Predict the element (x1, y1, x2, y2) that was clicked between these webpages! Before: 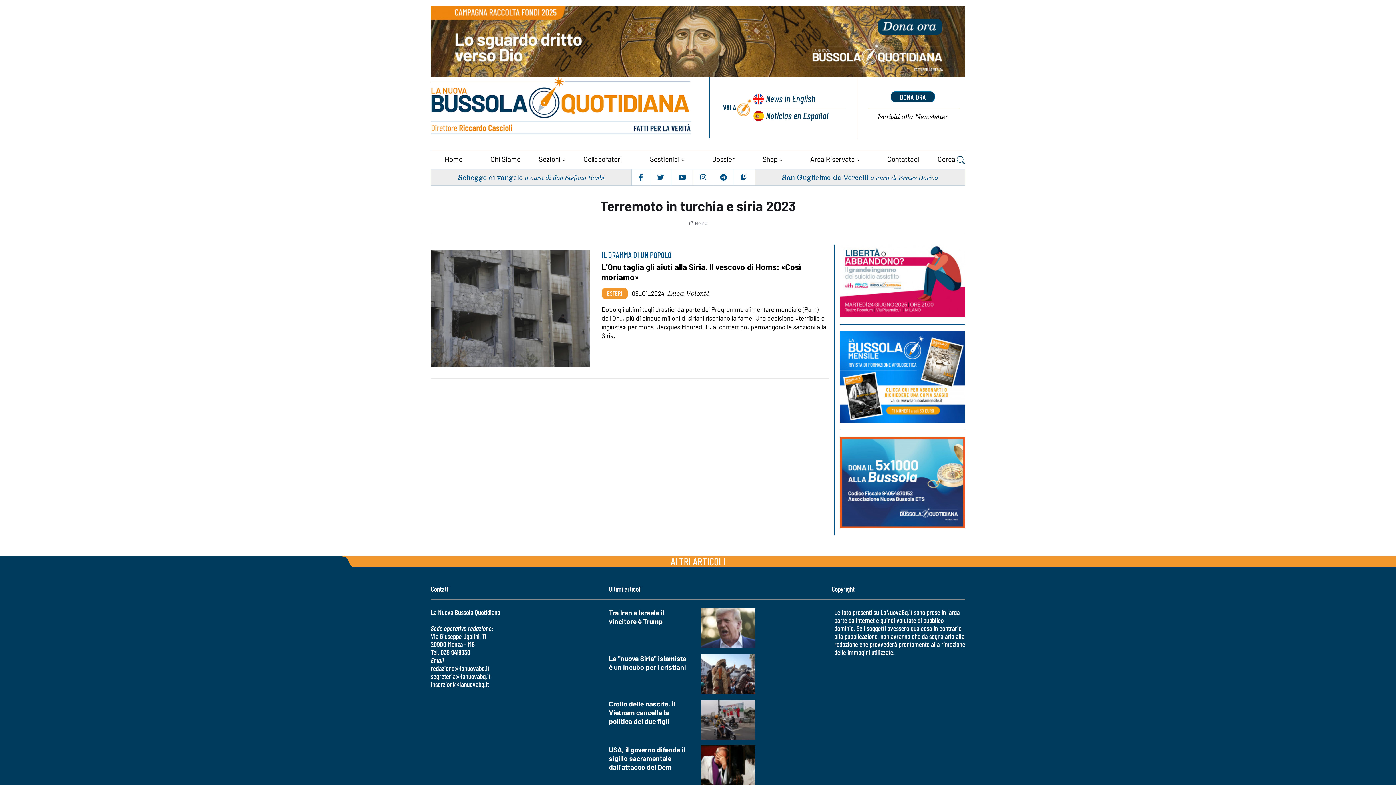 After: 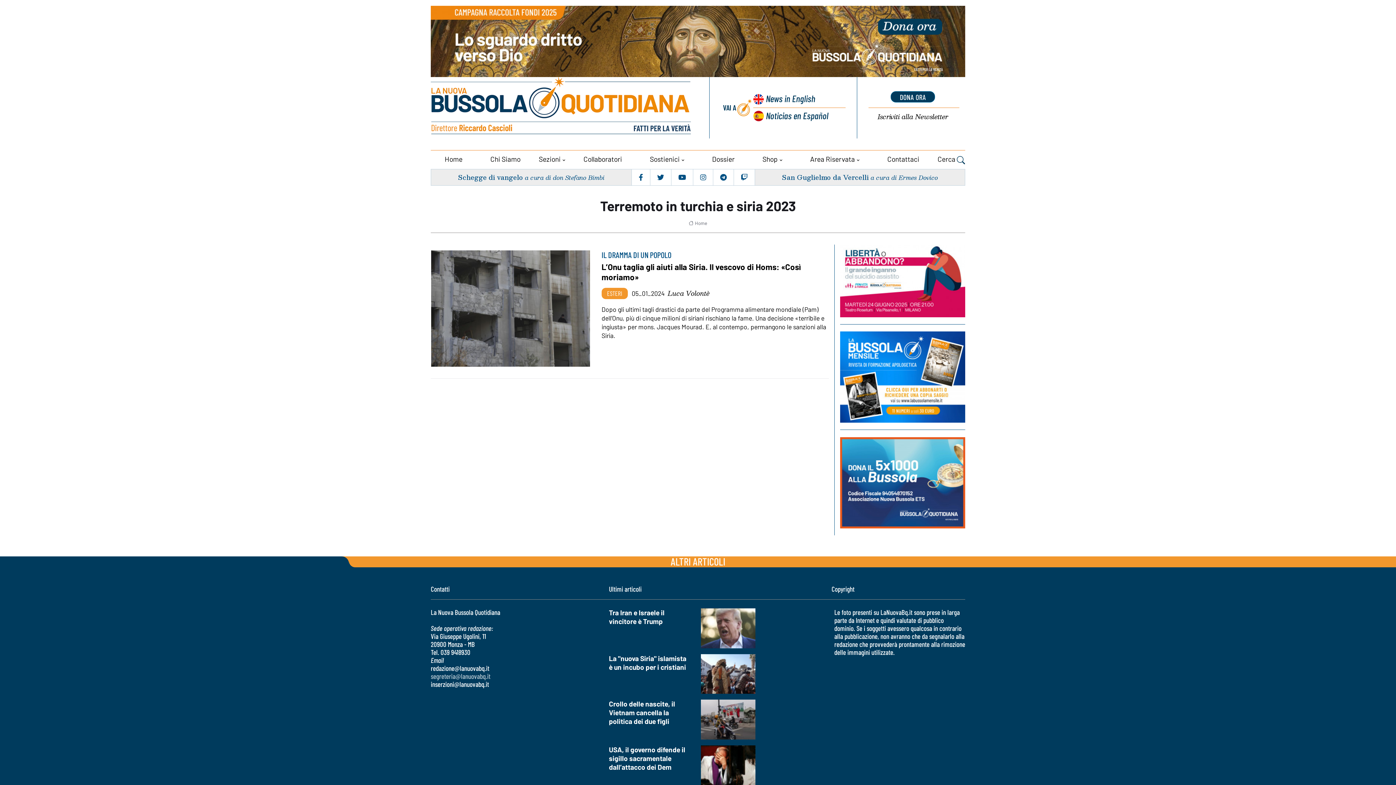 Action: label: segreteria@lanuovabq.it bbox: (430, 672, 490, 680)